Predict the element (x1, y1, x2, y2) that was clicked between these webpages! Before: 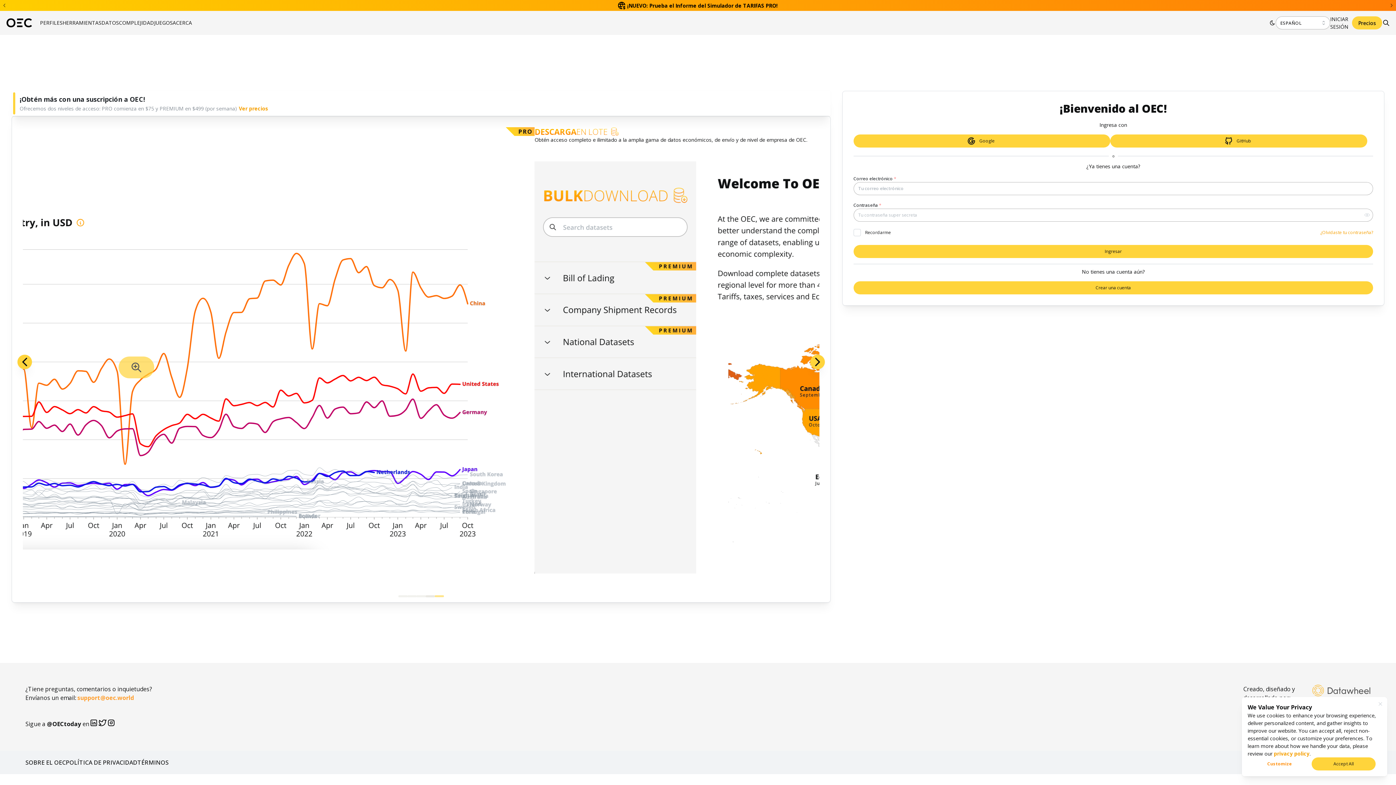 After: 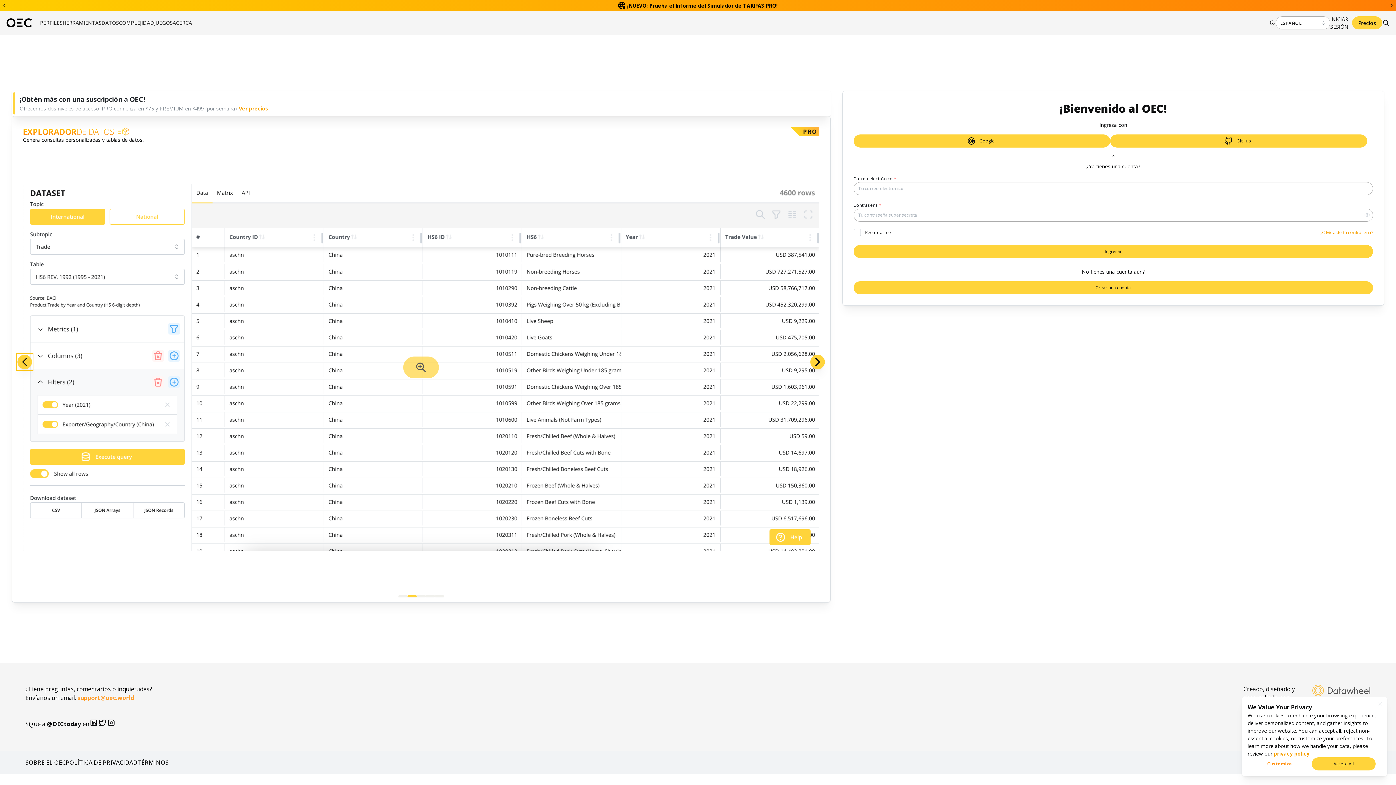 Action: bbox: (17, 354, 32, 369)